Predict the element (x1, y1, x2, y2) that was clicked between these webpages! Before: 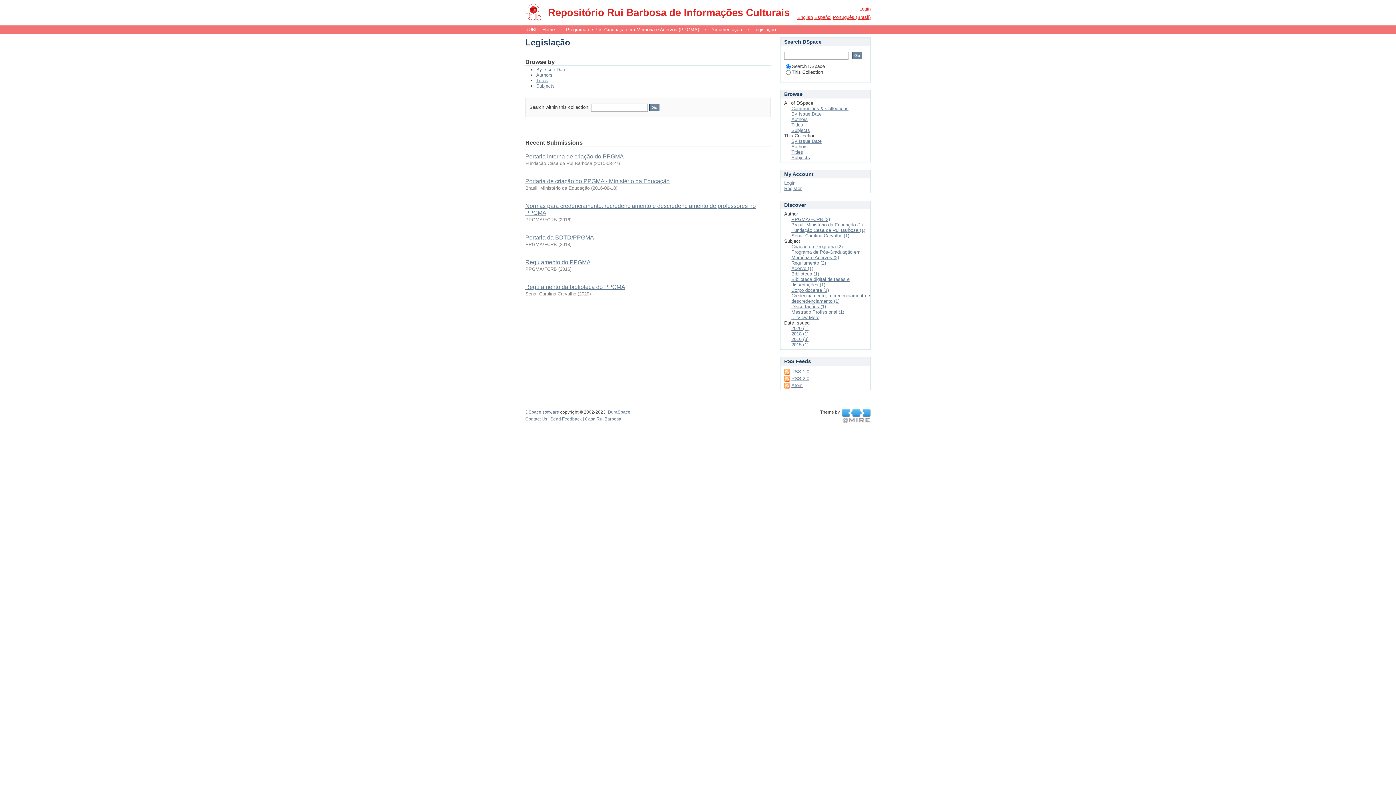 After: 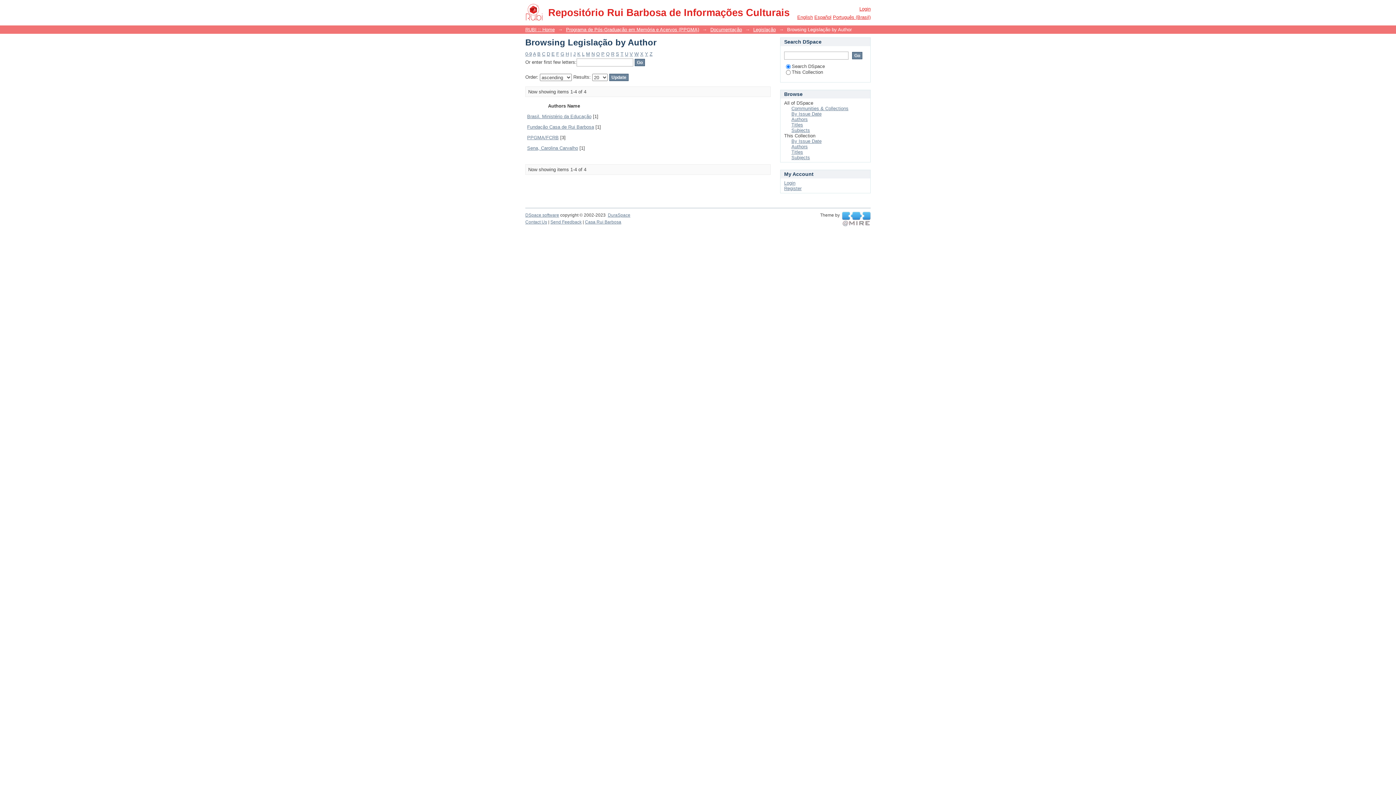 Action: bbox: (791, 144, 808, 149) label: Authors